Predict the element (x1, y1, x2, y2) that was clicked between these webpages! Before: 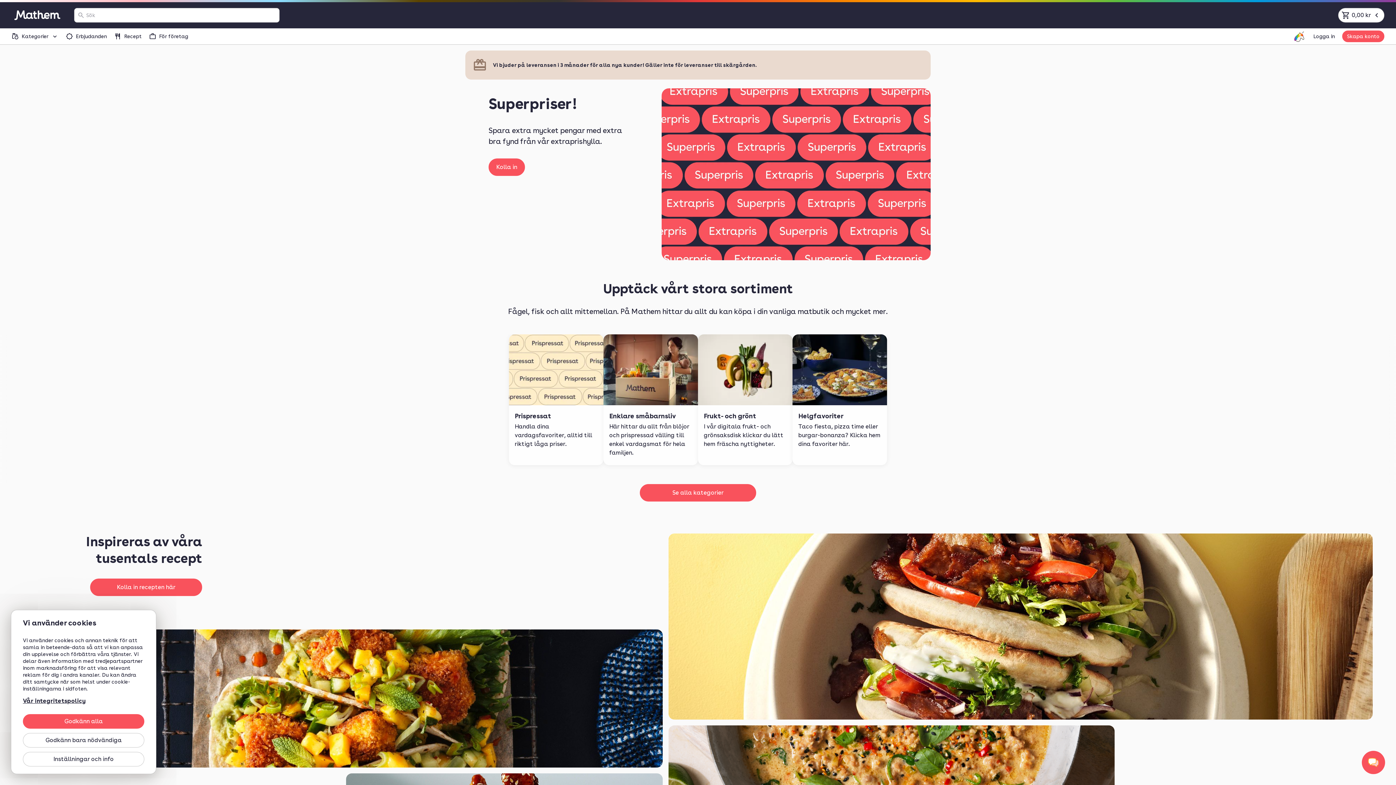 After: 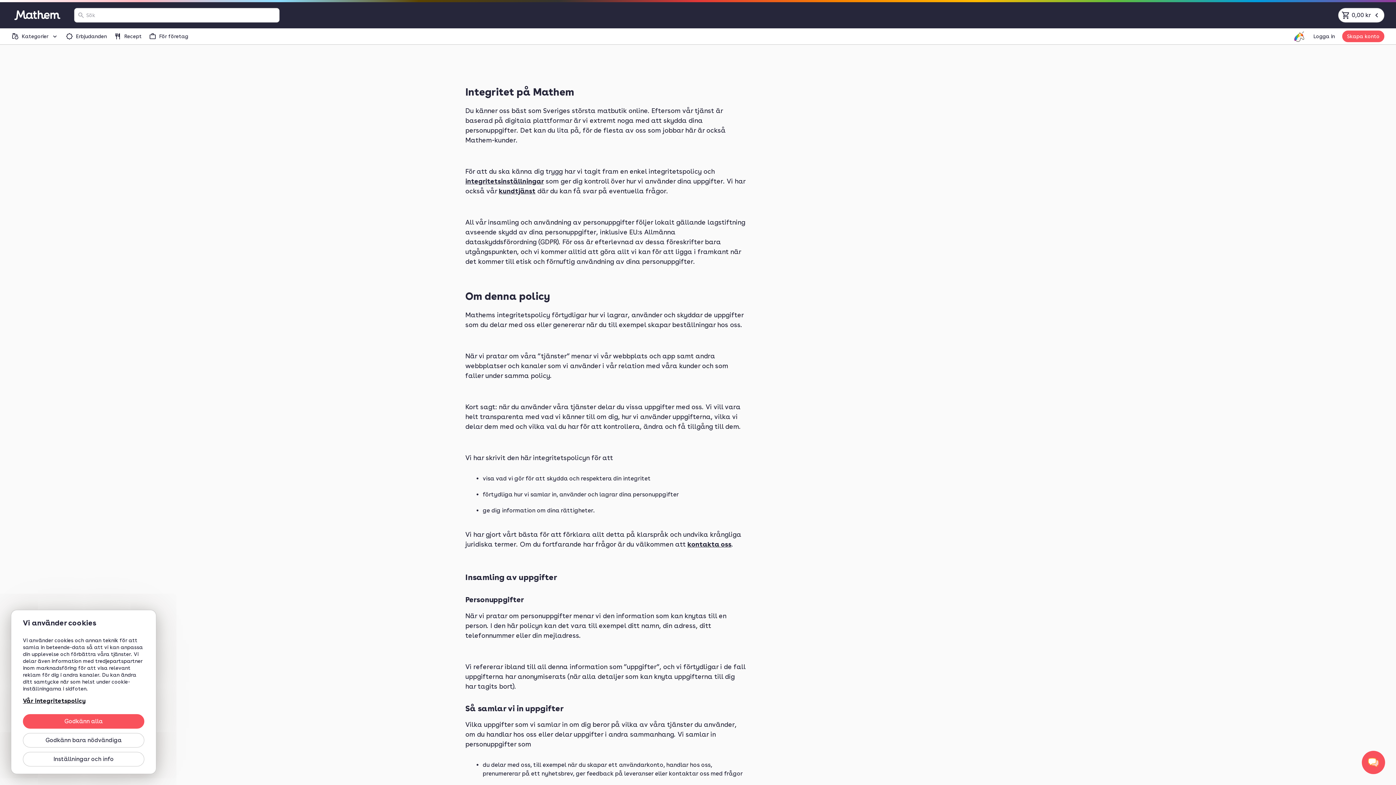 Action: bbox: (22, 697, 85, 705) label: Vår integritetspolicy